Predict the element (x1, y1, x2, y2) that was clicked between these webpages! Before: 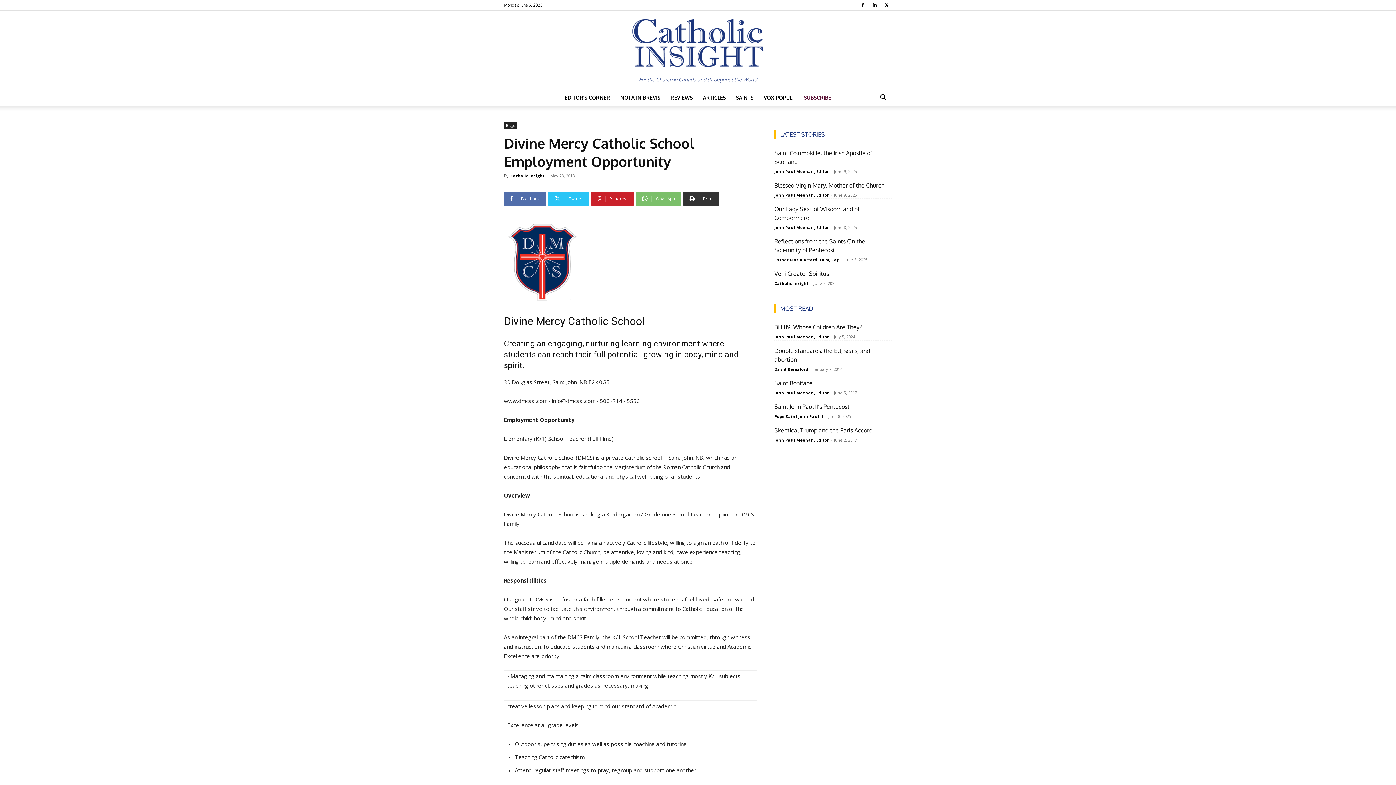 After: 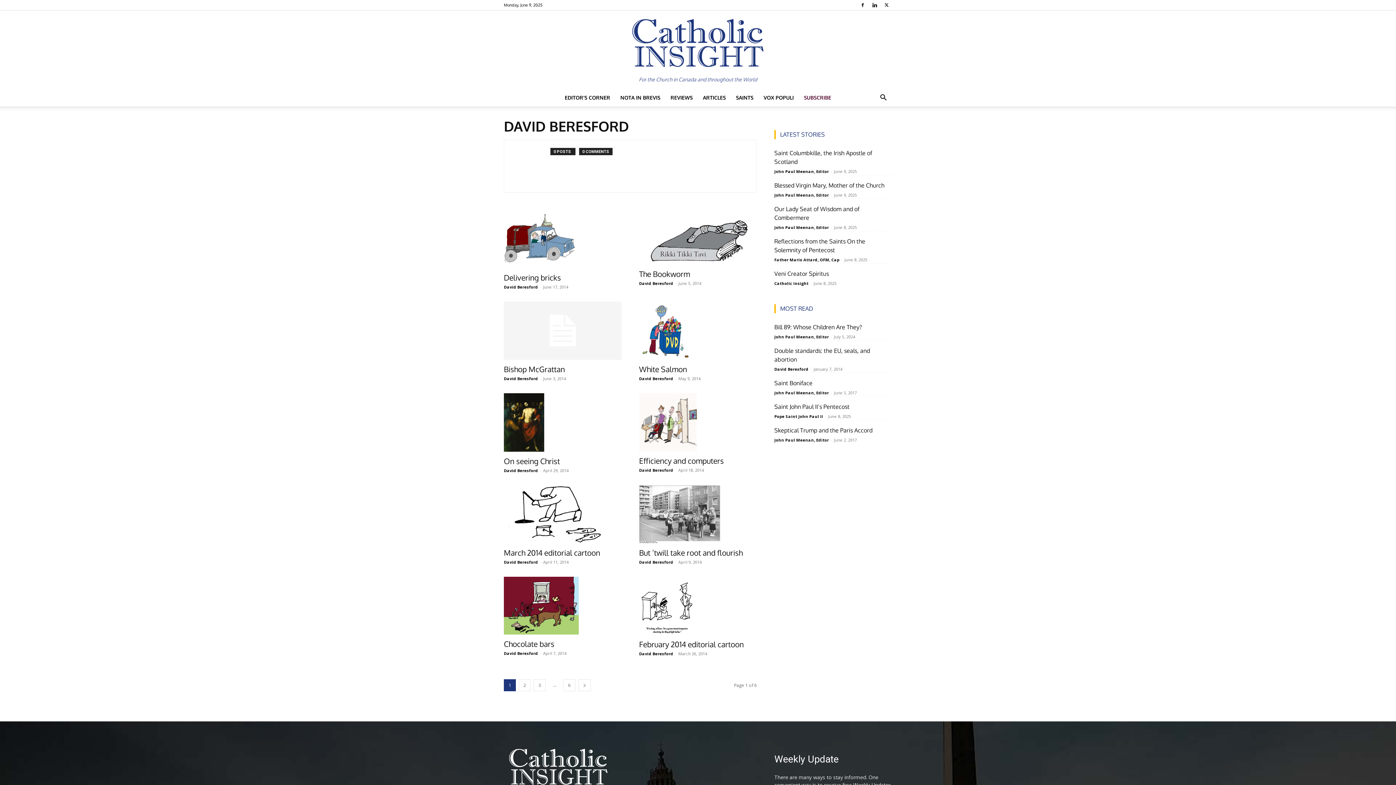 Action: label: David Beresford bbox: (774, 366, 808, 371)